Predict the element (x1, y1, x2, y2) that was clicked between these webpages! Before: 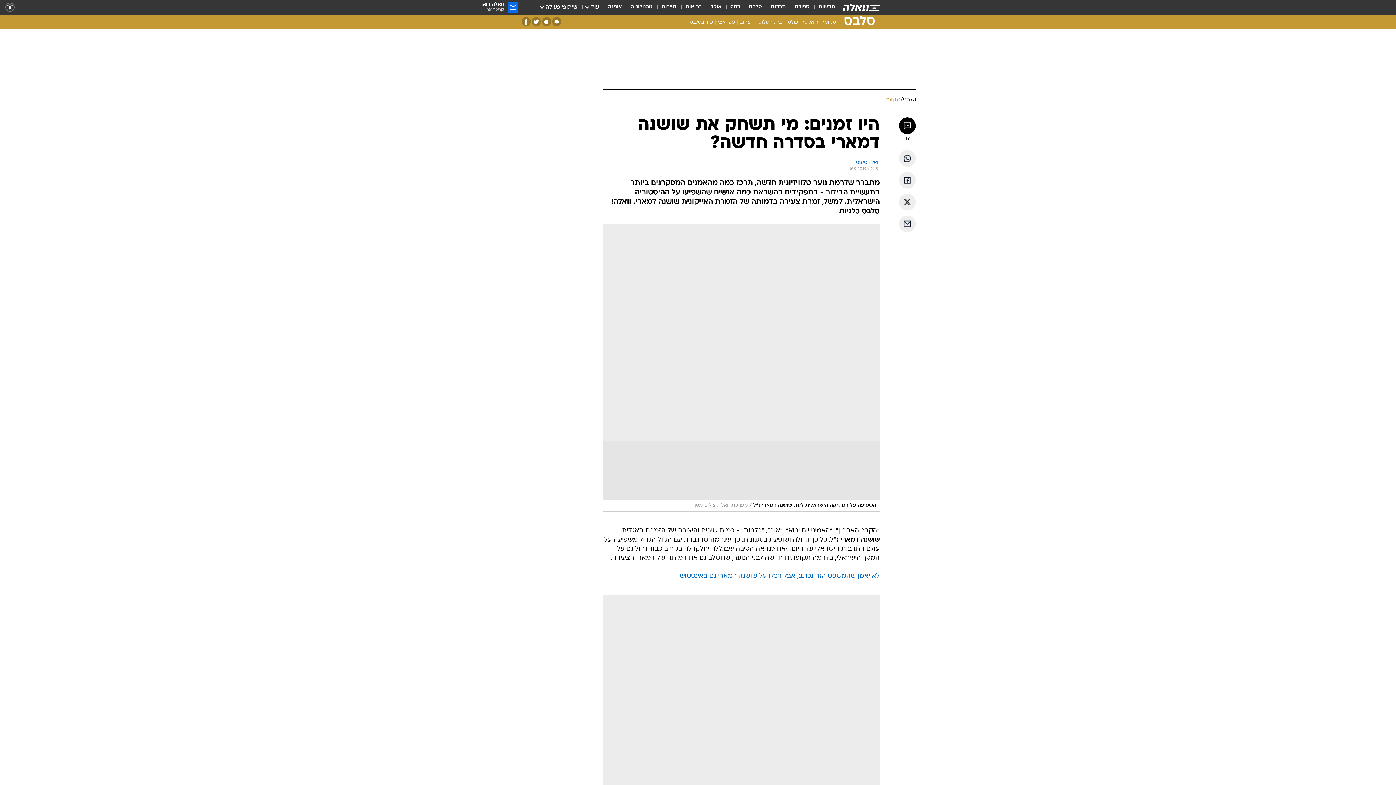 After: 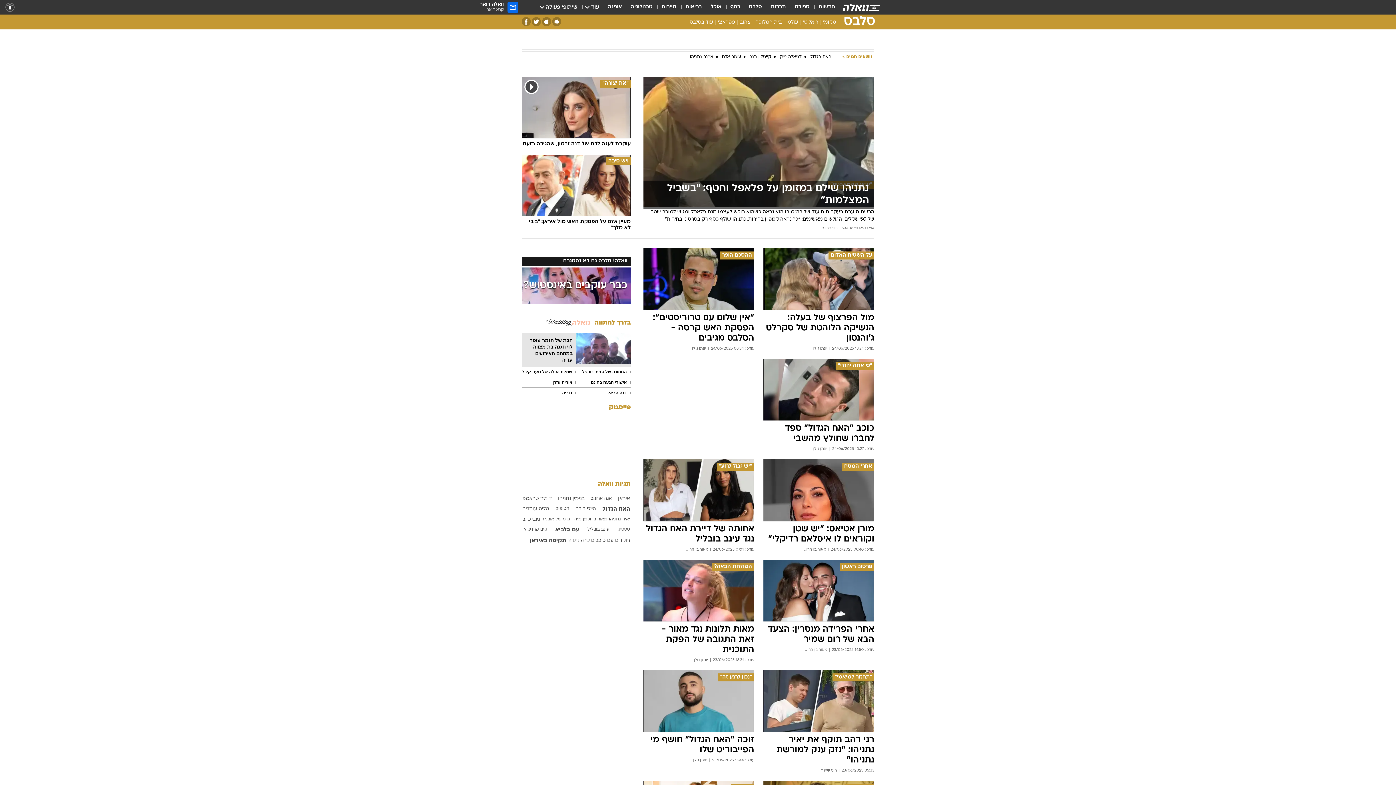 Action: bbox: (838, 15, 874, 29) label: סלבס